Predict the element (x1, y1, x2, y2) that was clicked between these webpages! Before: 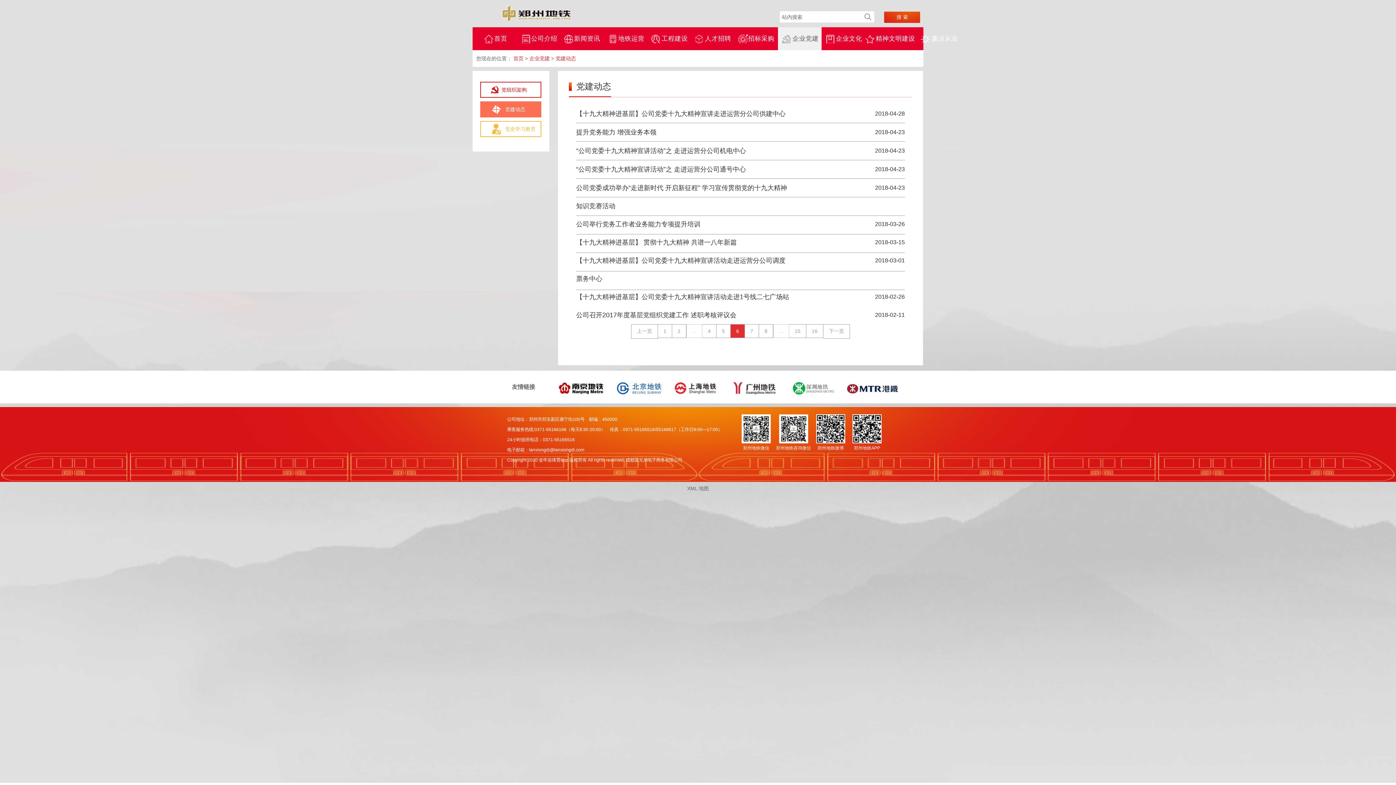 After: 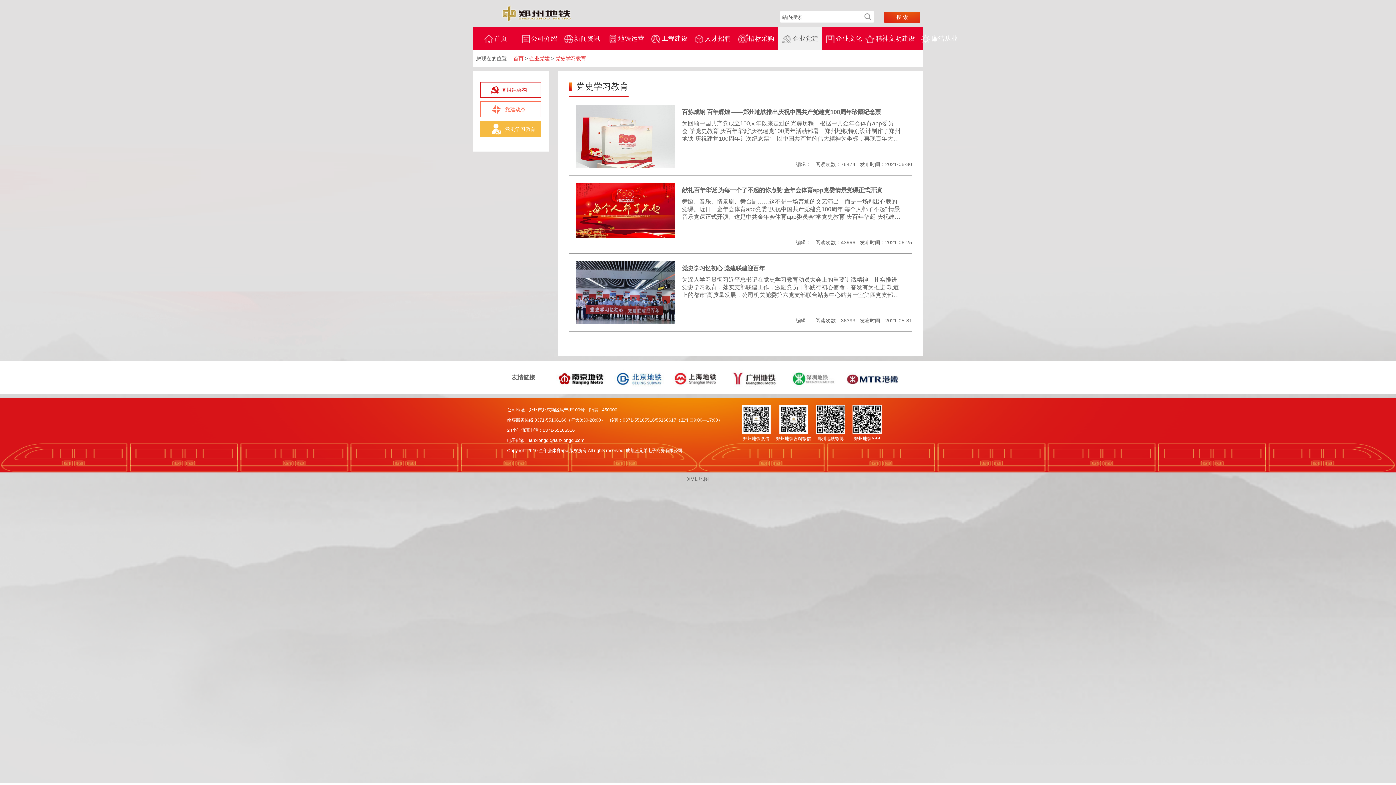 Action: bbox: (481, 121, 540, 136) label: 党史学习教育